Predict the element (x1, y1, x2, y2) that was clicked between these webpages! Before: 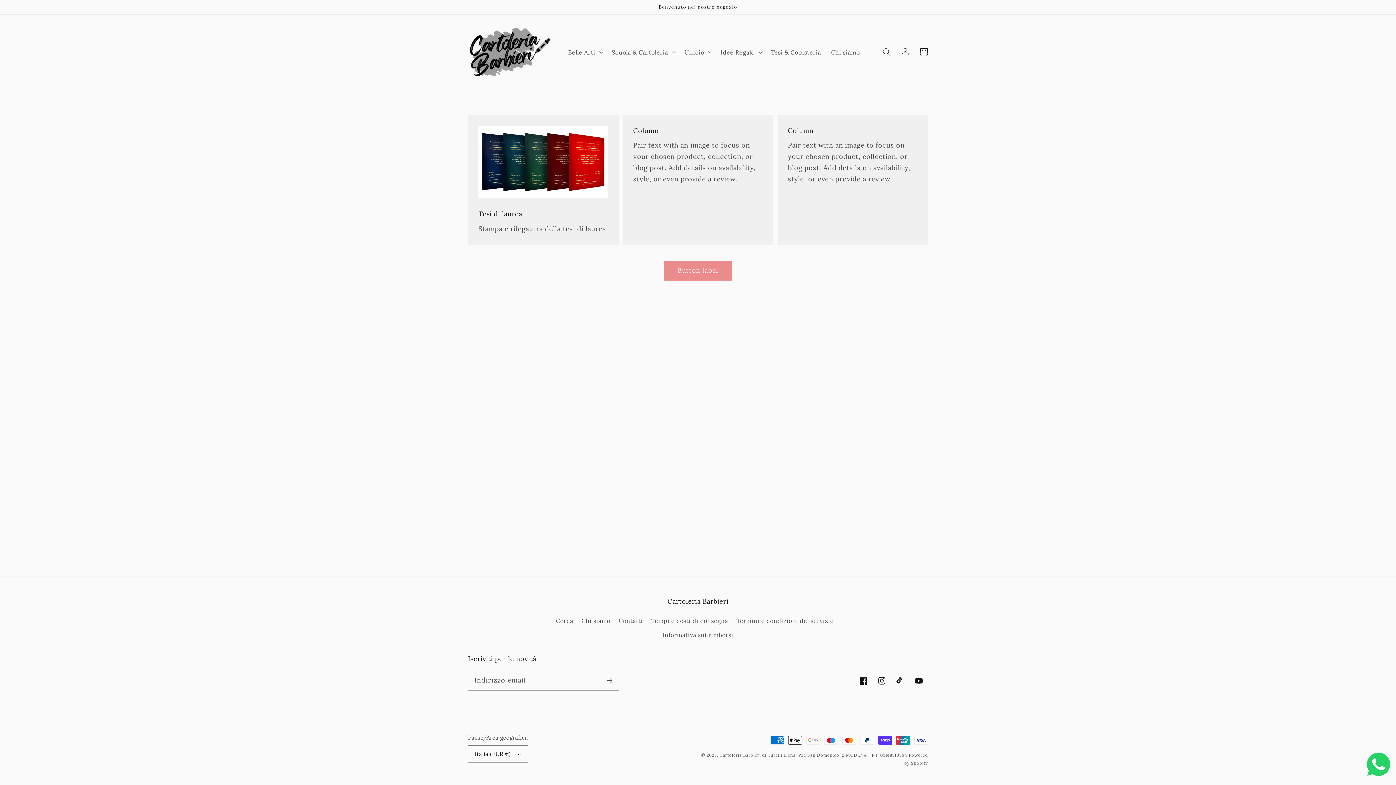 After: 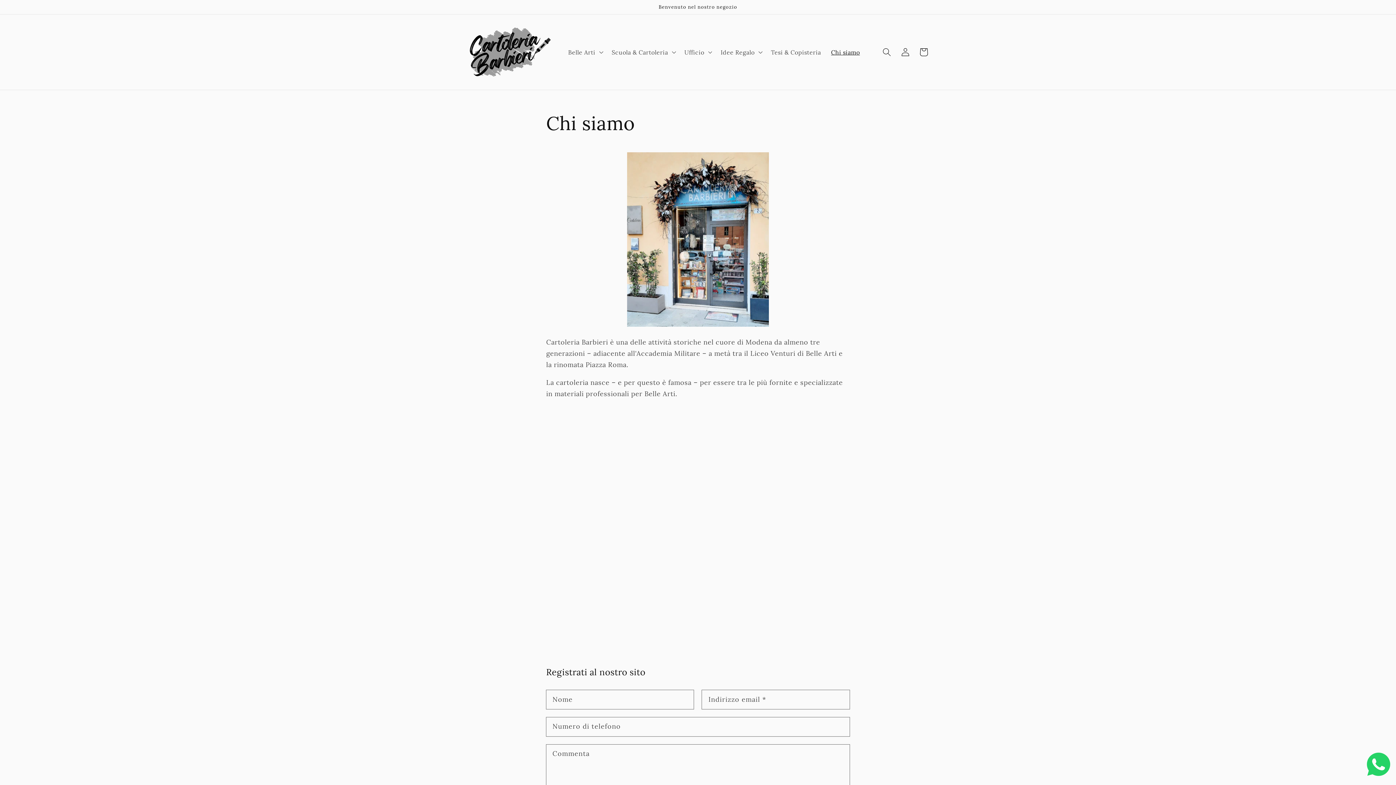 Action: bbox: (826, 43, 865, 60) label: Chi siamo